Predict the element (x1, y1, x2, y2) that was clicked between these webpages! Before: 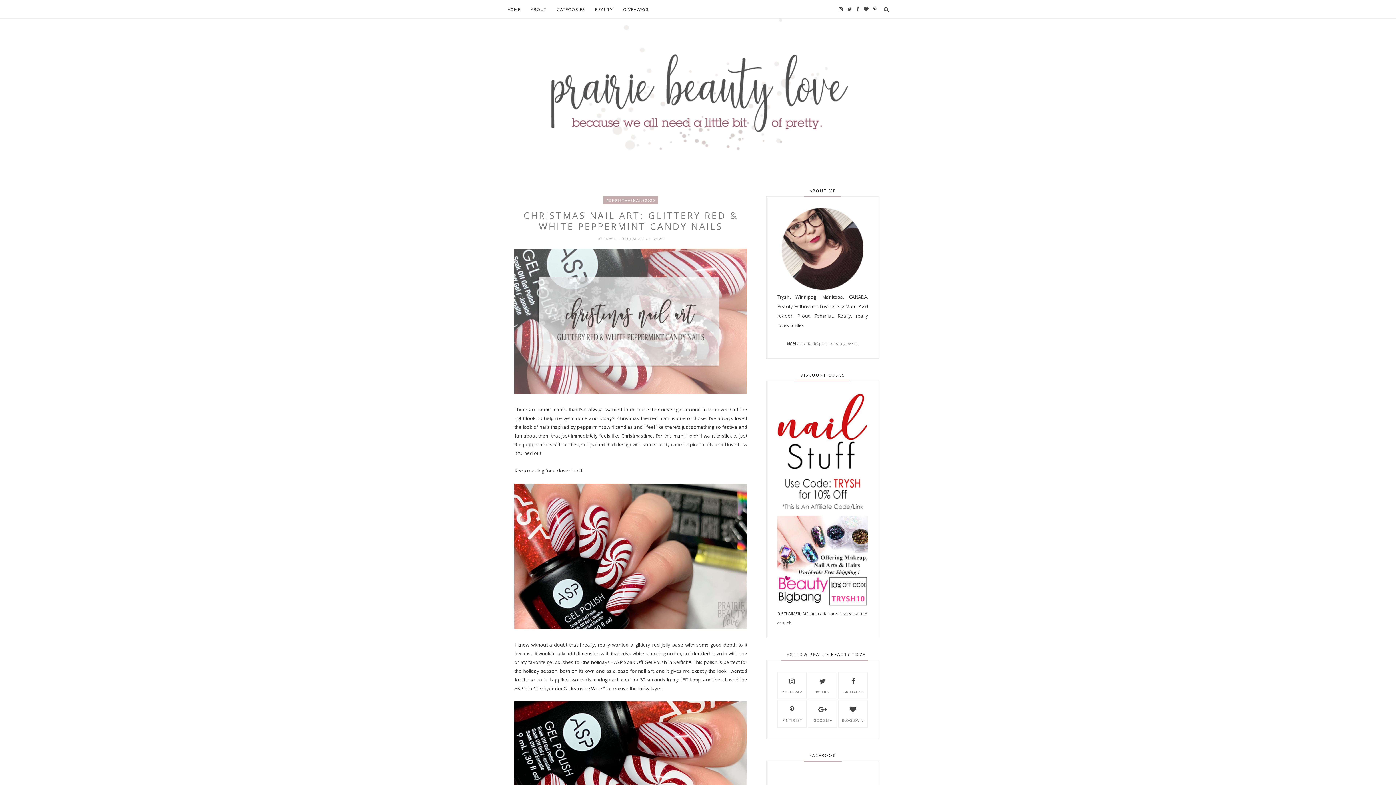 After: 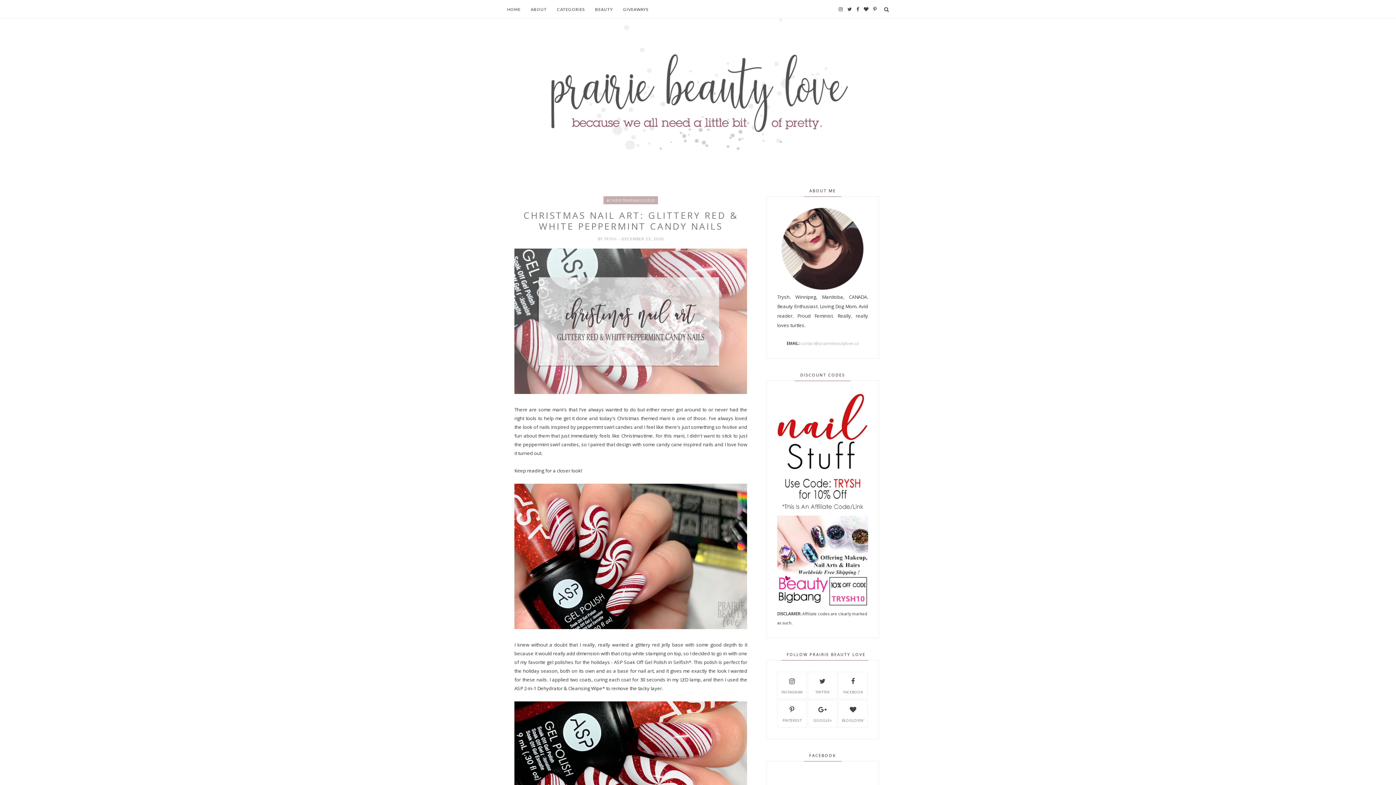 Action: label: contact@prairiebeautylove.ca bbox: (800, 340, 858, 346)